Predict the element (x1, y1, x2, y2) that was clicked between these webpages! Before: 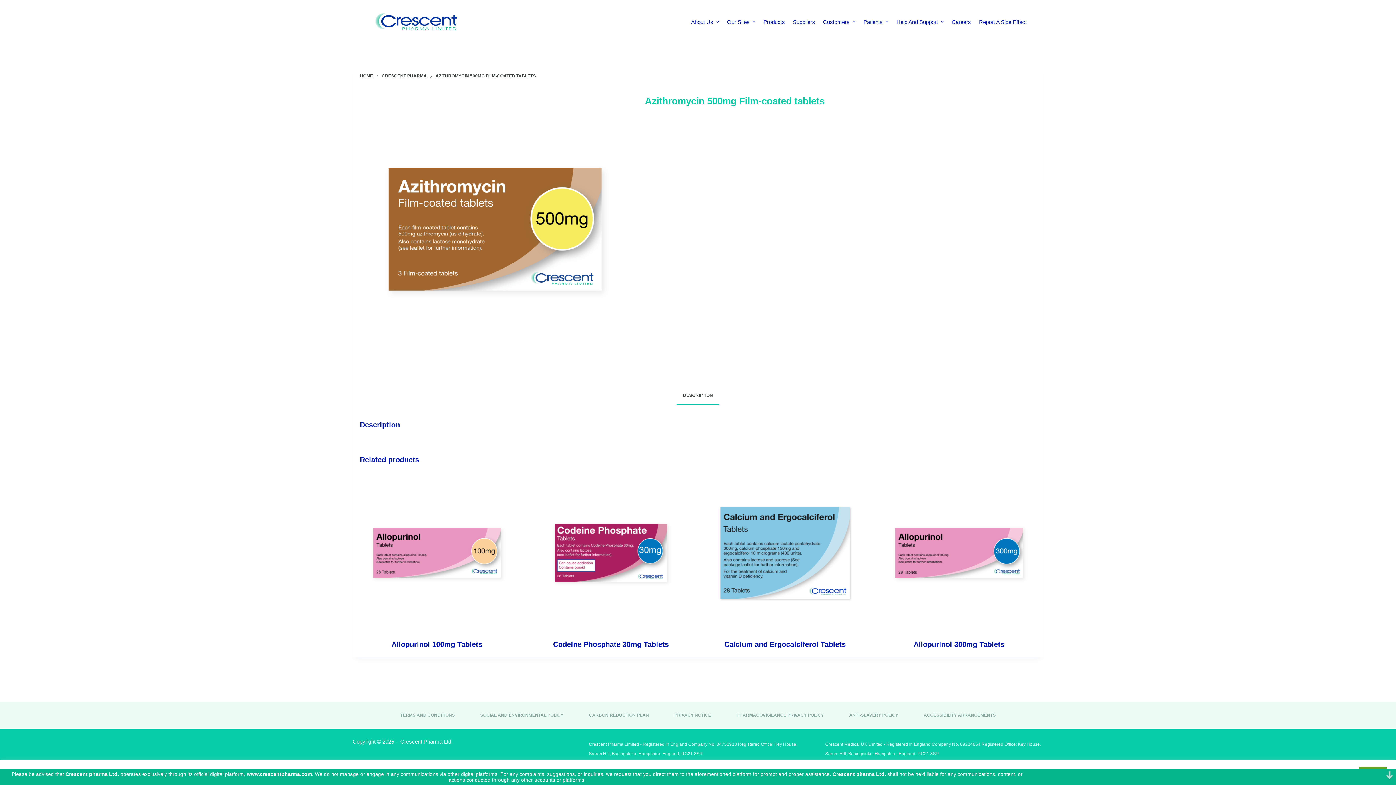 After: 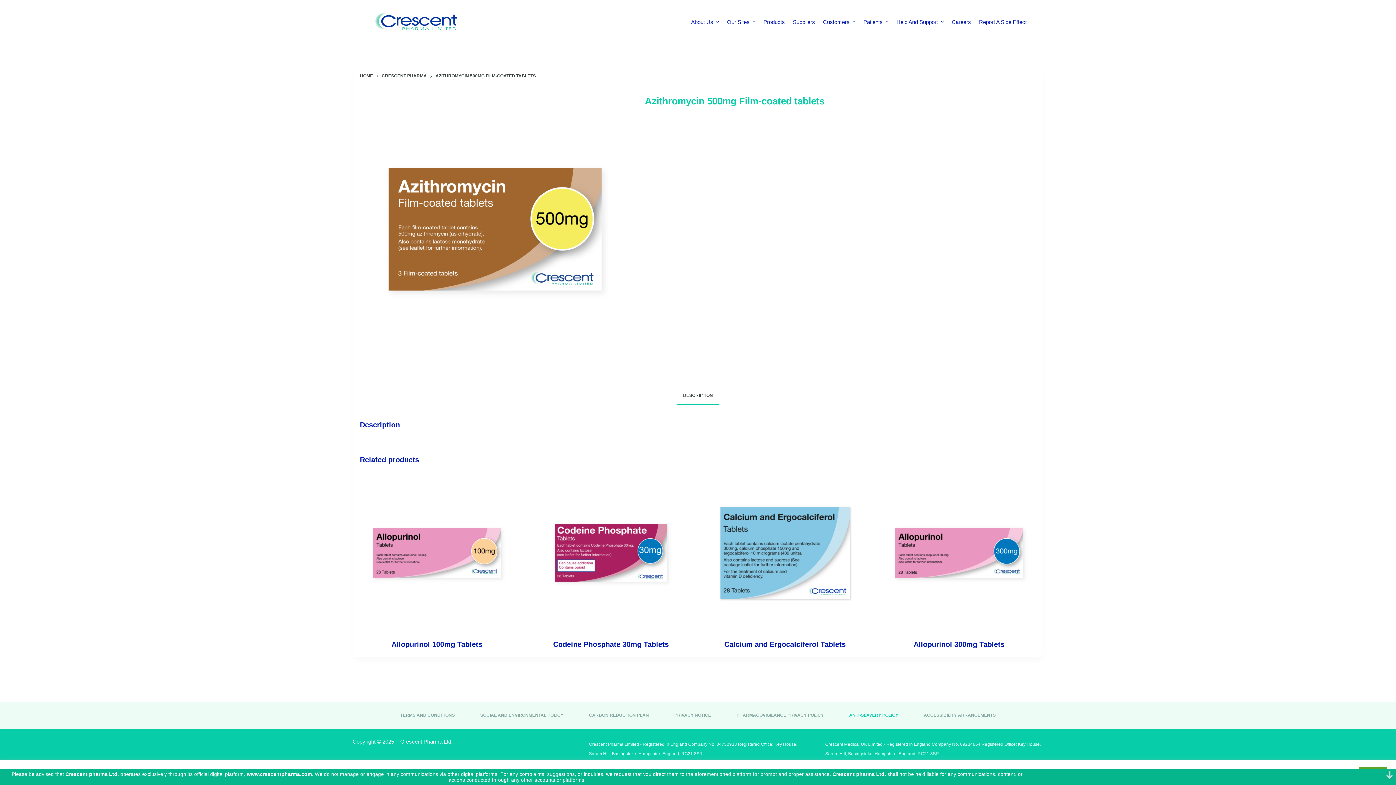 Action: bbox: (836, 713, 911, 718) label: ANTI-SLAVERY POLICY